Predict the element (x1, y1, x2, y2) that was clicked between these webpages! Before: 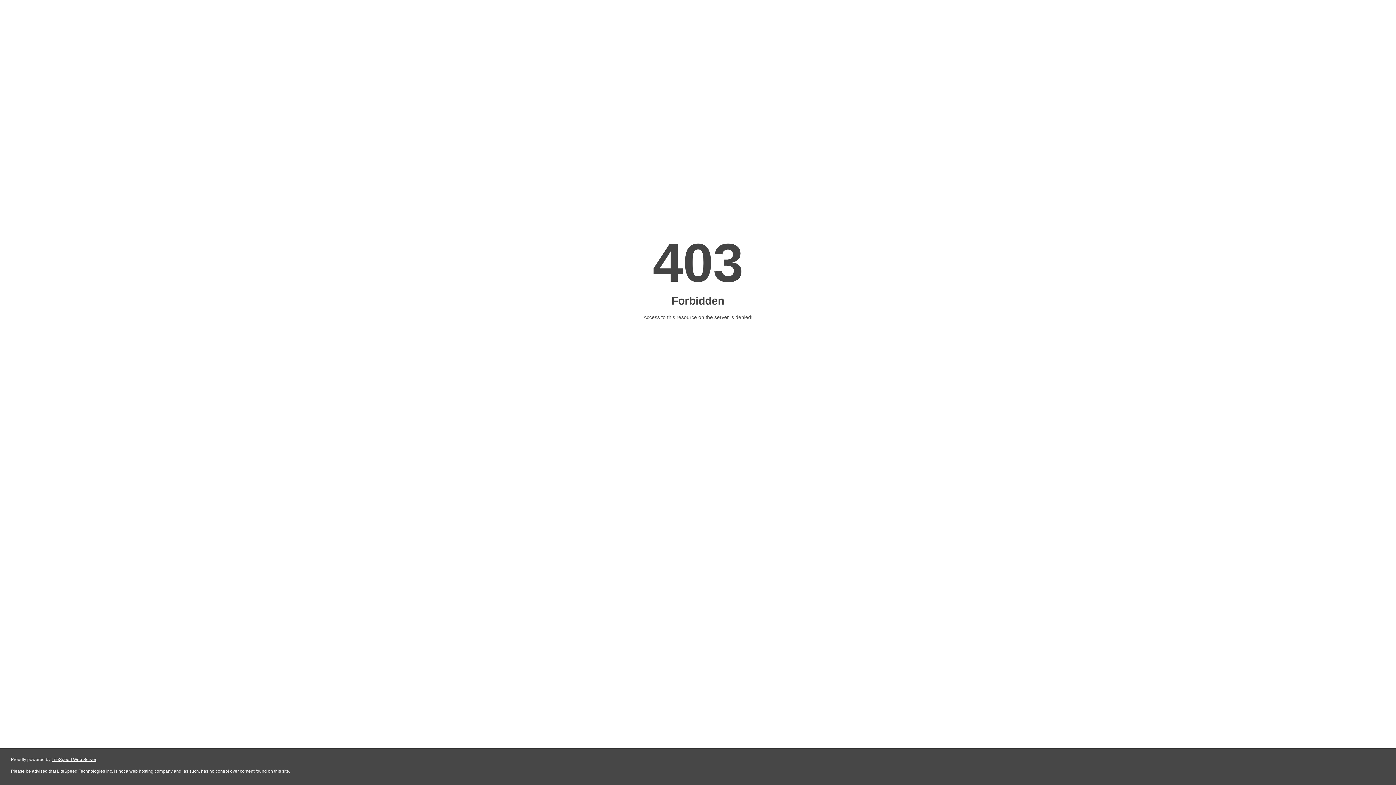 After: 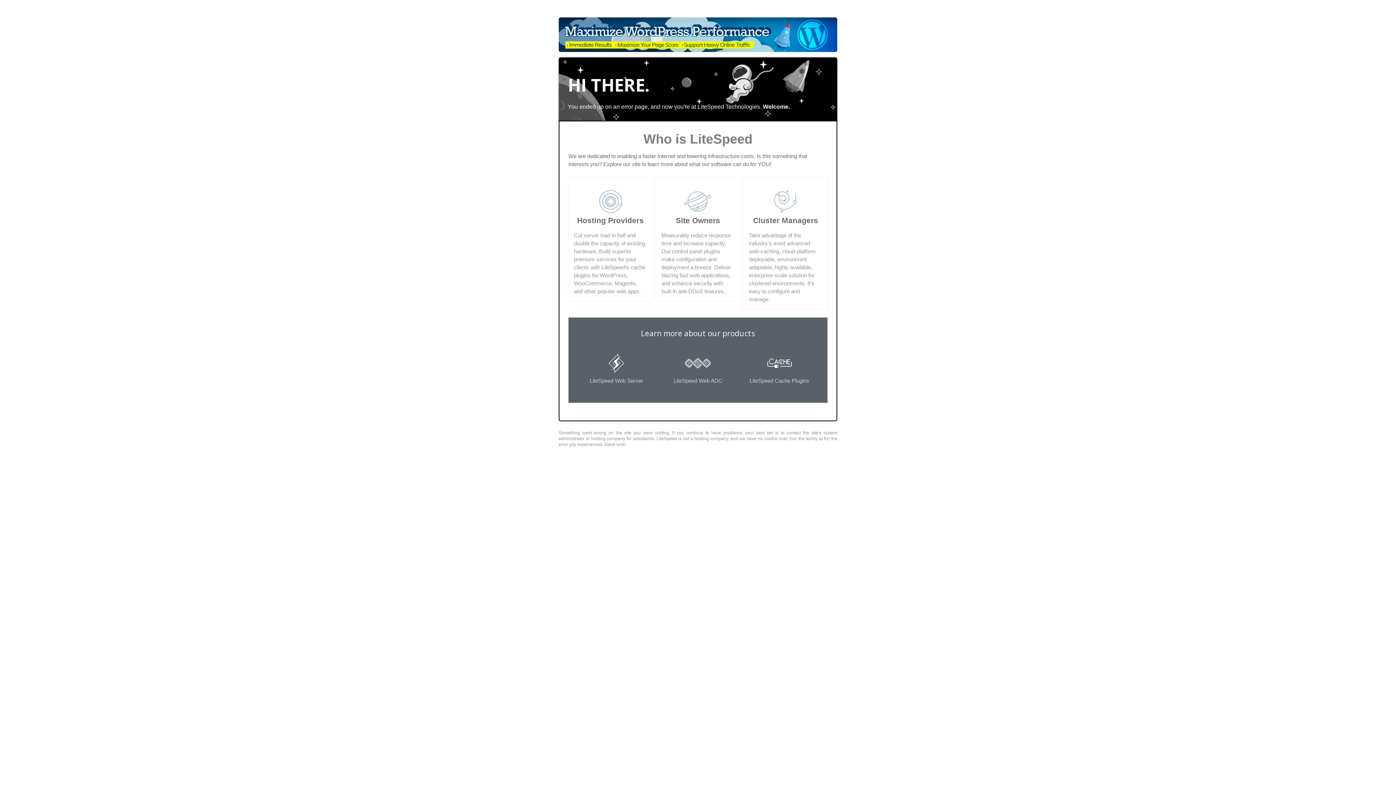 Action: label: LiteSpeed Web Server bbox: (51, 757, 96, 762)